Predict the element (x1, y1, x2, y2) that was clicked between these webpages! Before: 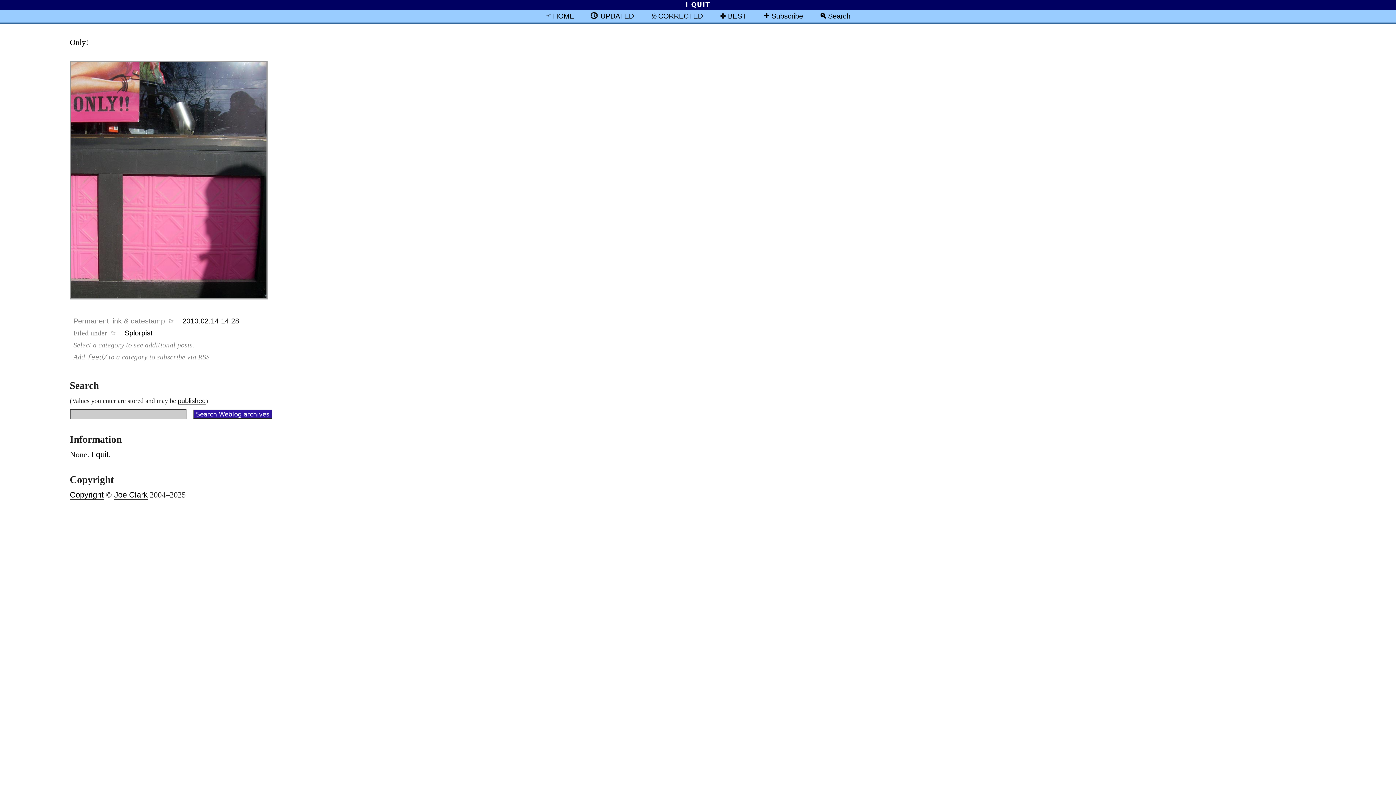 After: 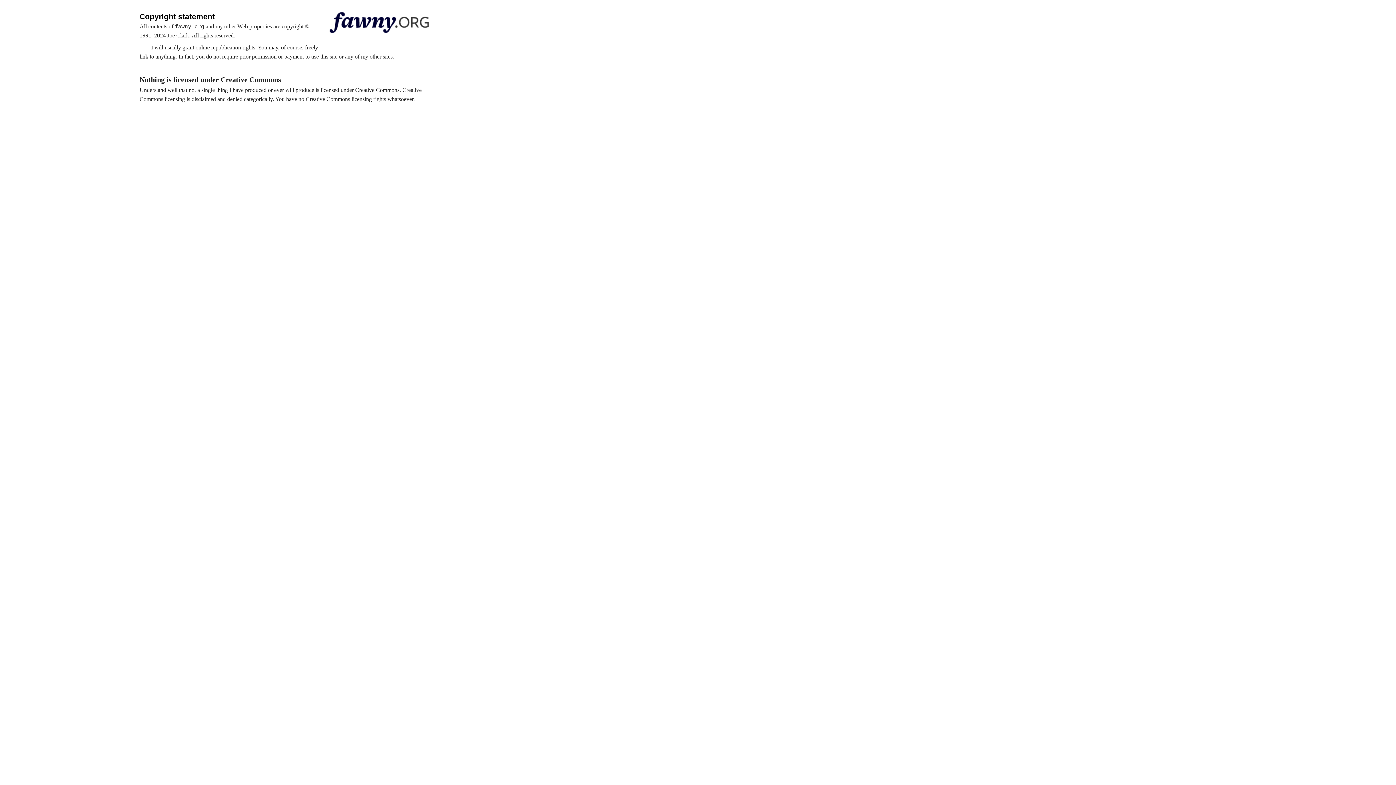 Action: bbox: (69, 490, 103, 499) label: Copyright